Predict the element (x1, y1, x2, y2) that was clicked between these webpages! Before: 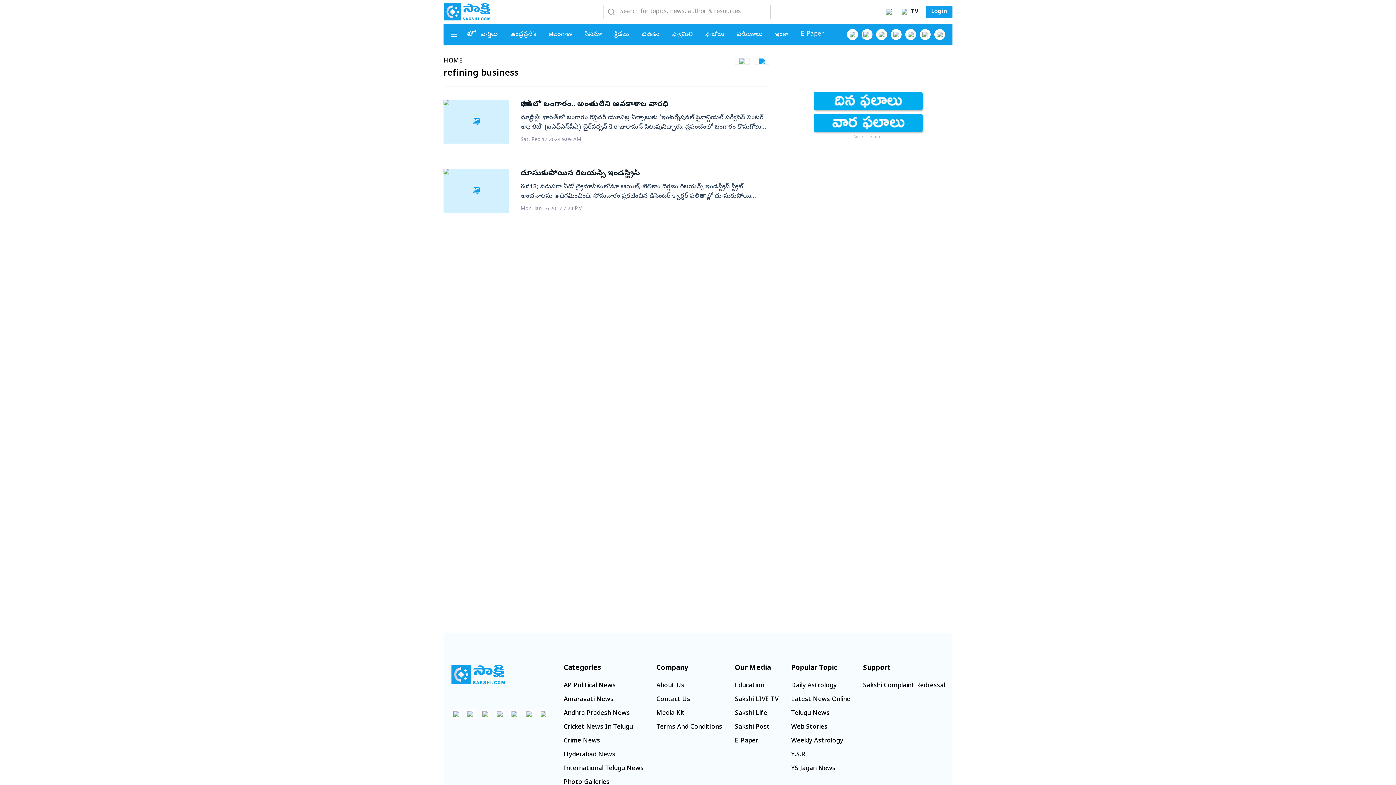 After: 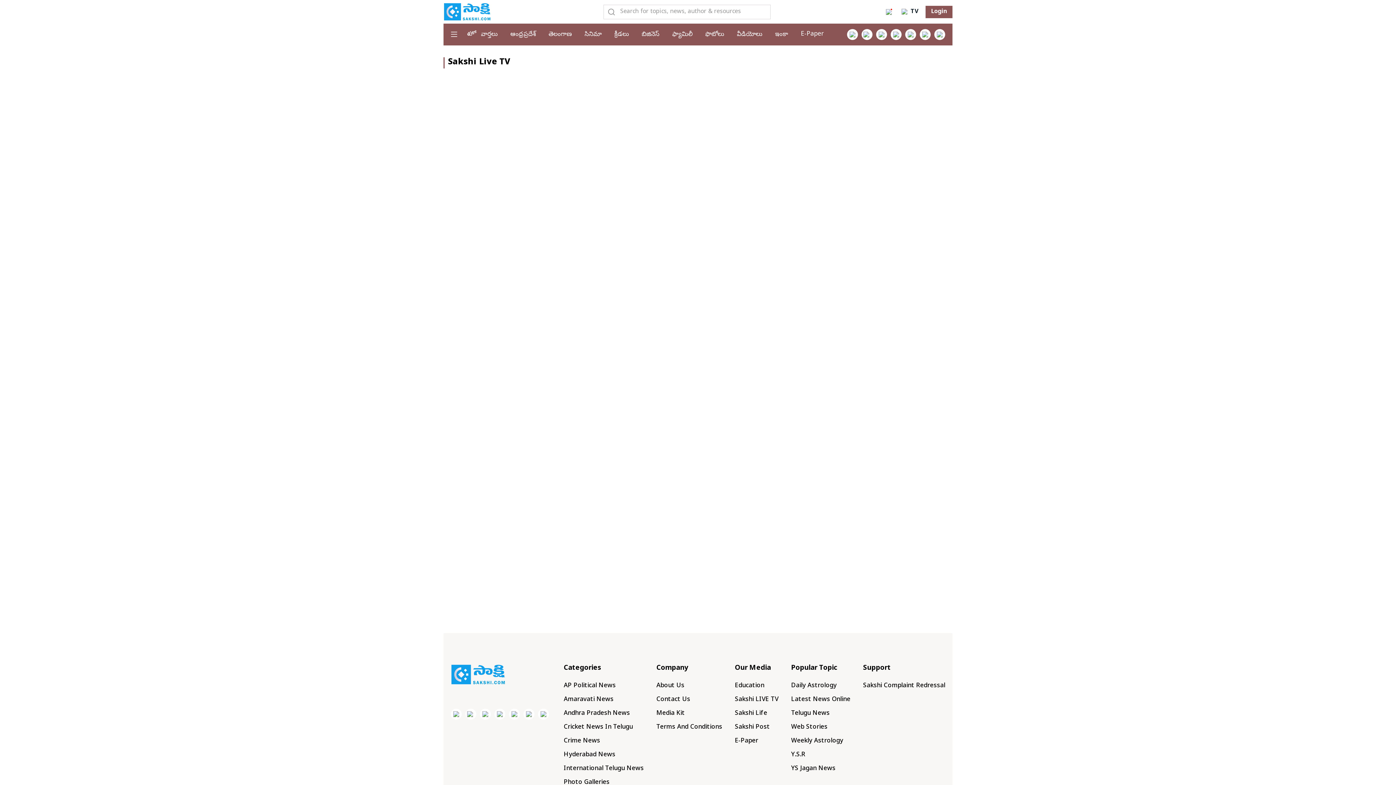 Action: bbox: (901, 8, 918, 16) label: Live TV